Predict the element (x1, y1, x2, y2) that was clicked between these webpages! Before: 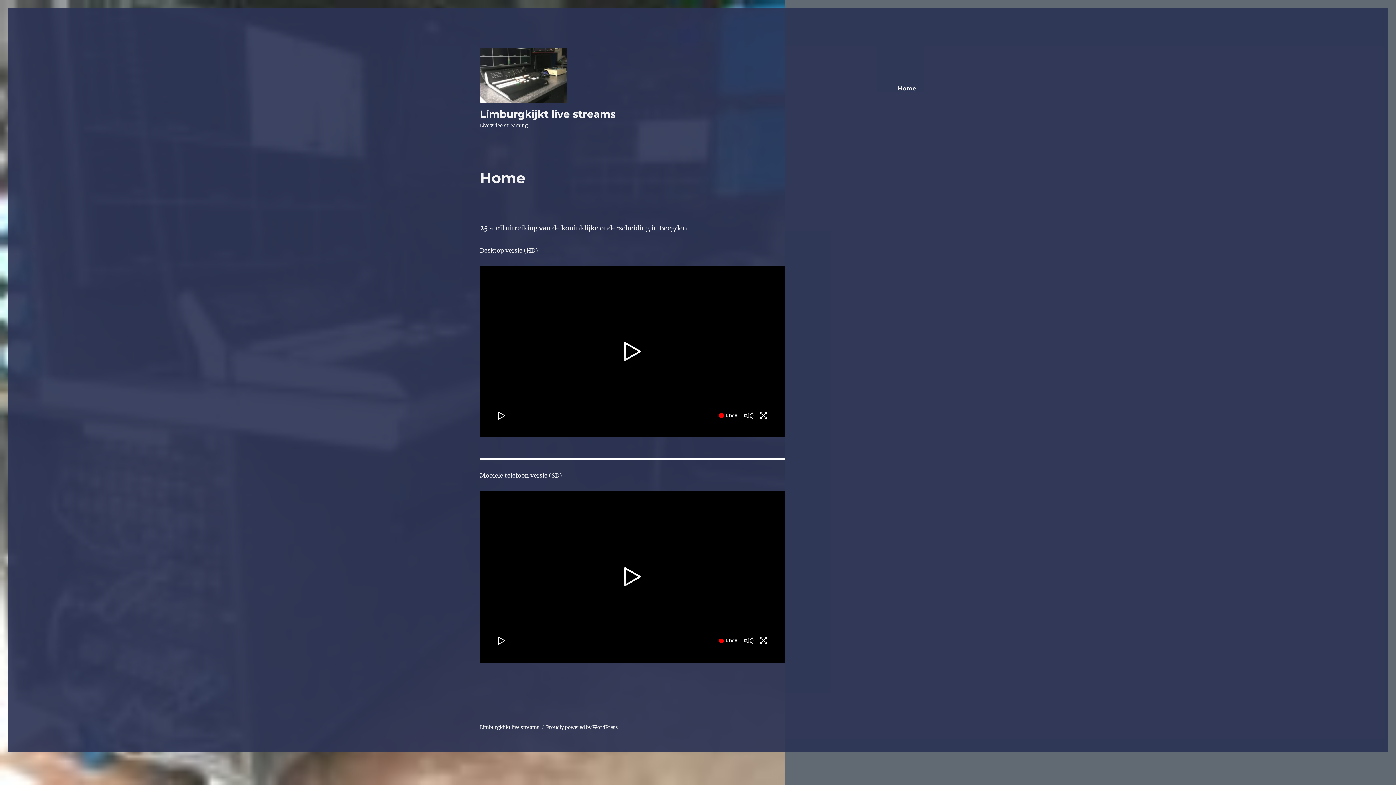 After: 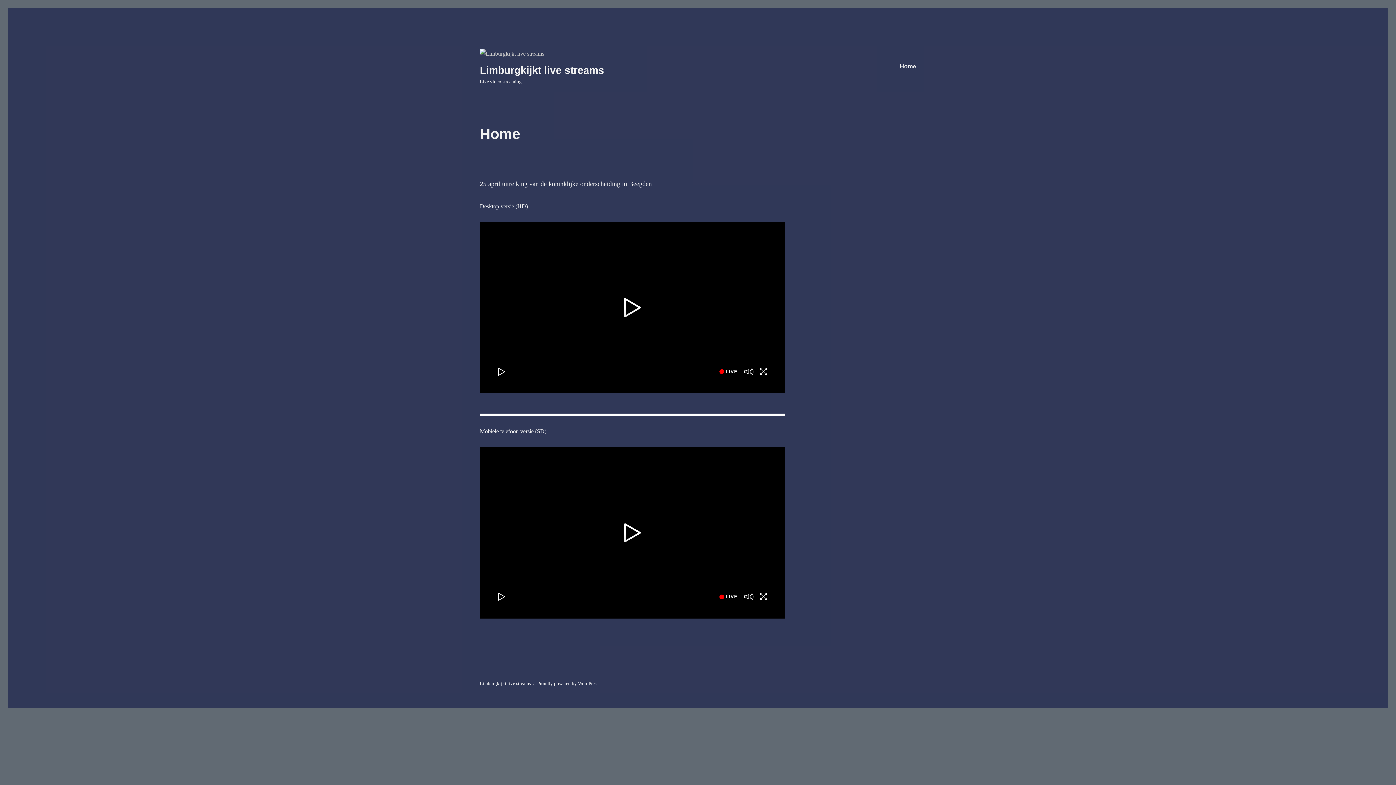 Action: bbox: (480, 48, 616, 102)